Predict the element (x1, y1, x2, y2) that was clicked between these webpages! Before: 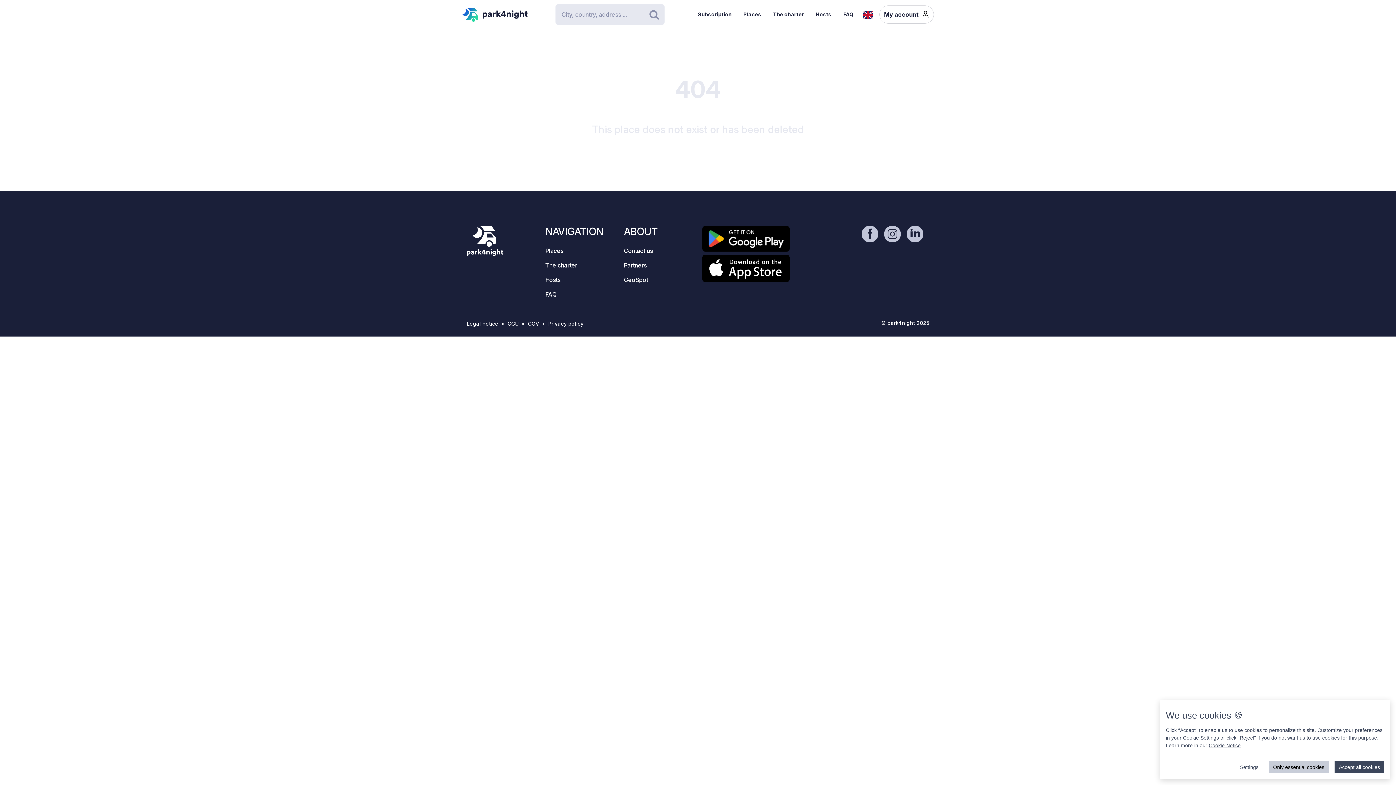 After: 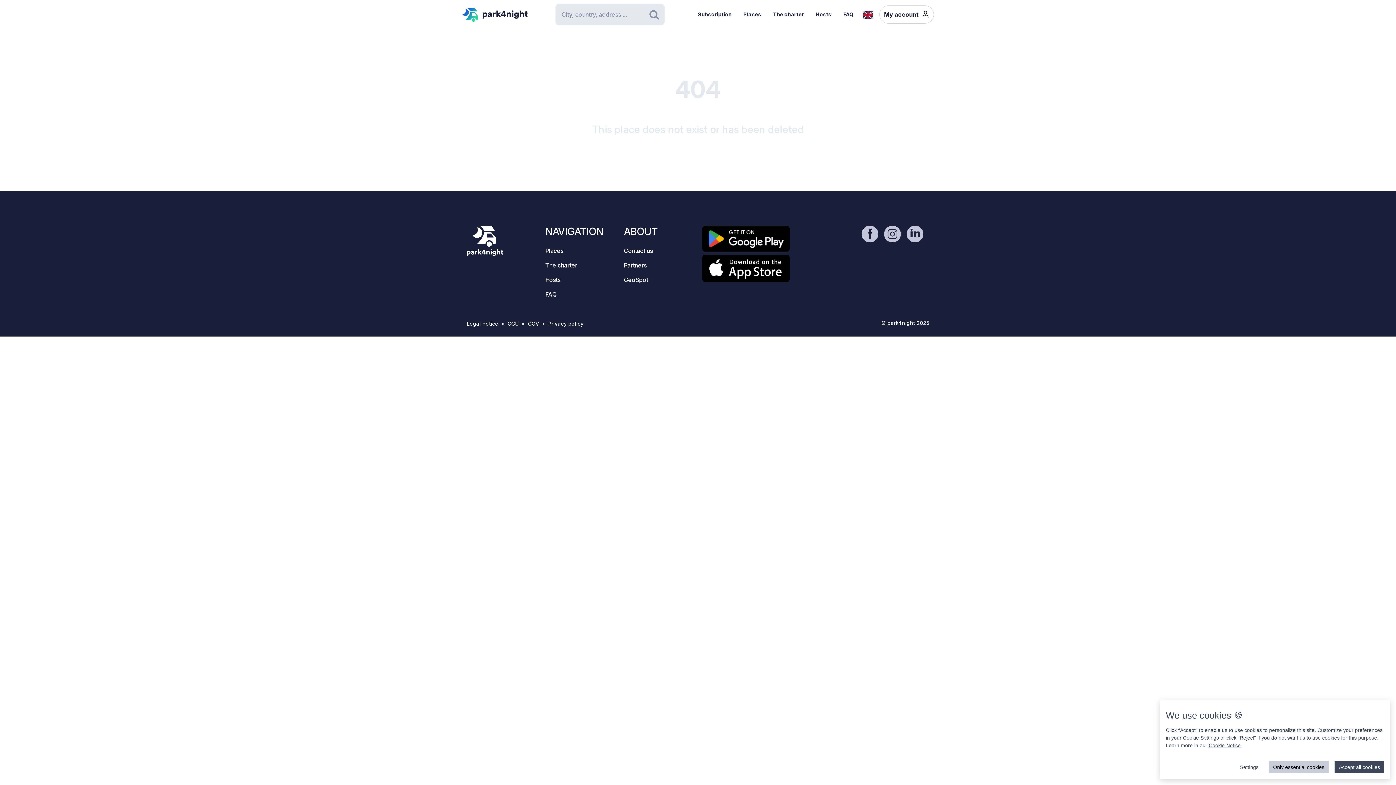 Action: bbox: (906, 229, 923, 237)